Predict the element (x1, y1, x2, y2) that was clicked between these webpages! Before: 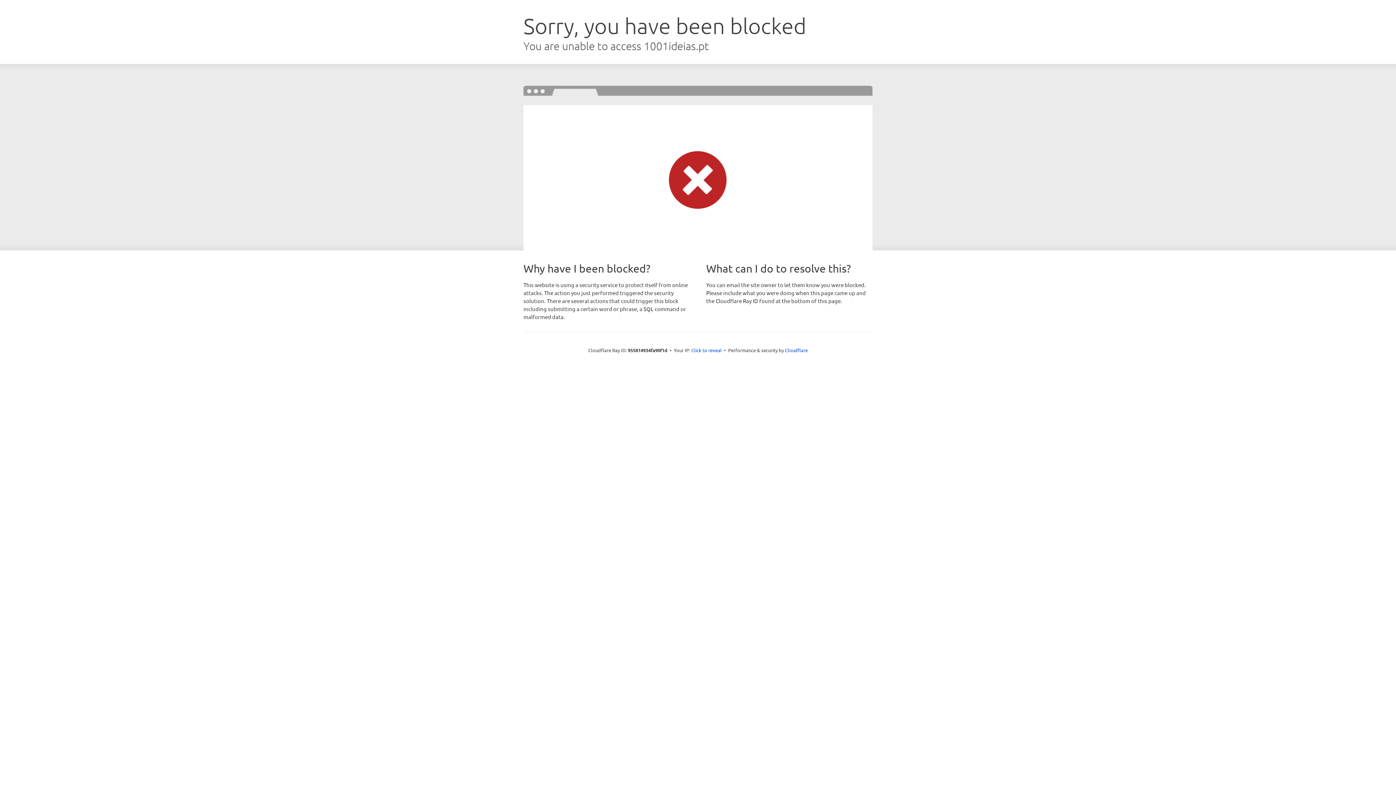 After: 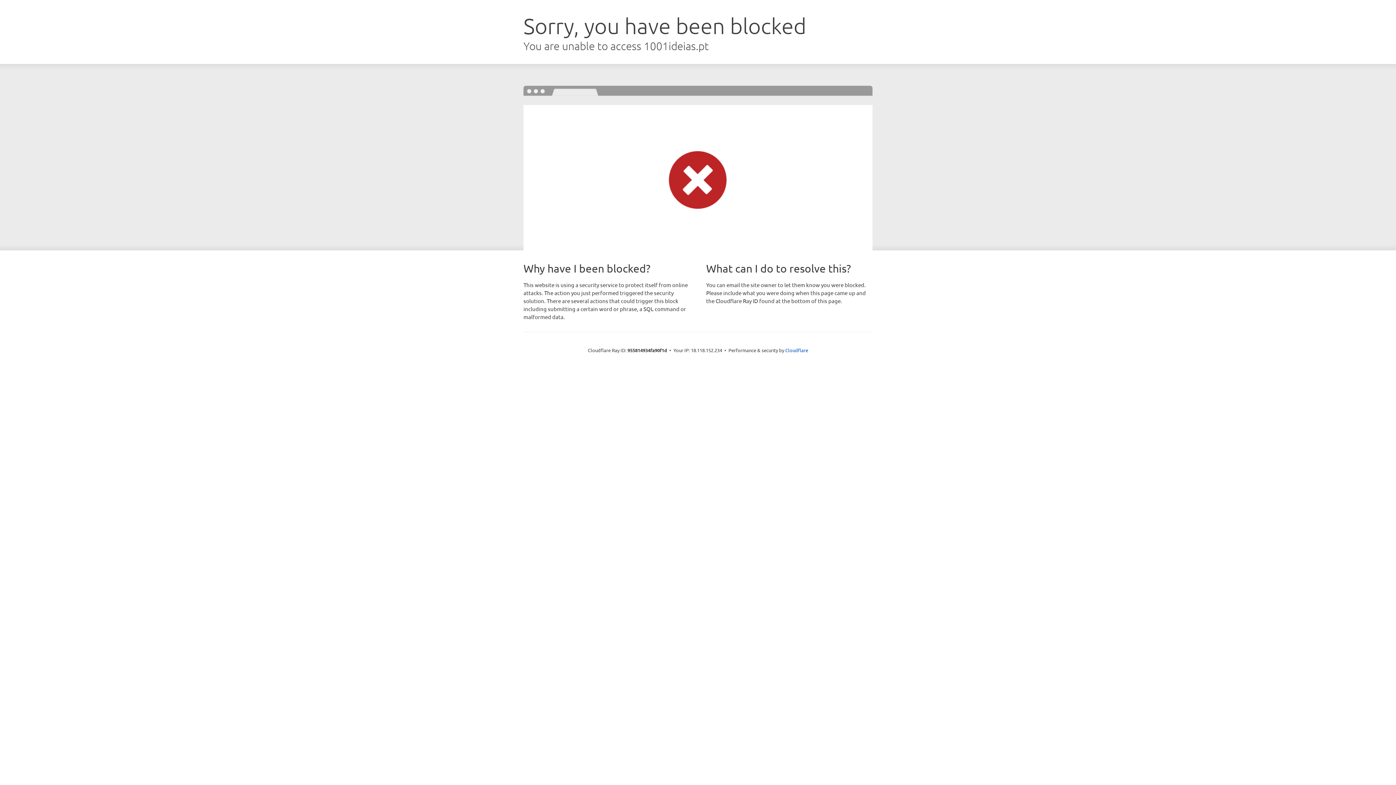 Action: bbox: (691, 346, 722, 353) label: Click to reveal